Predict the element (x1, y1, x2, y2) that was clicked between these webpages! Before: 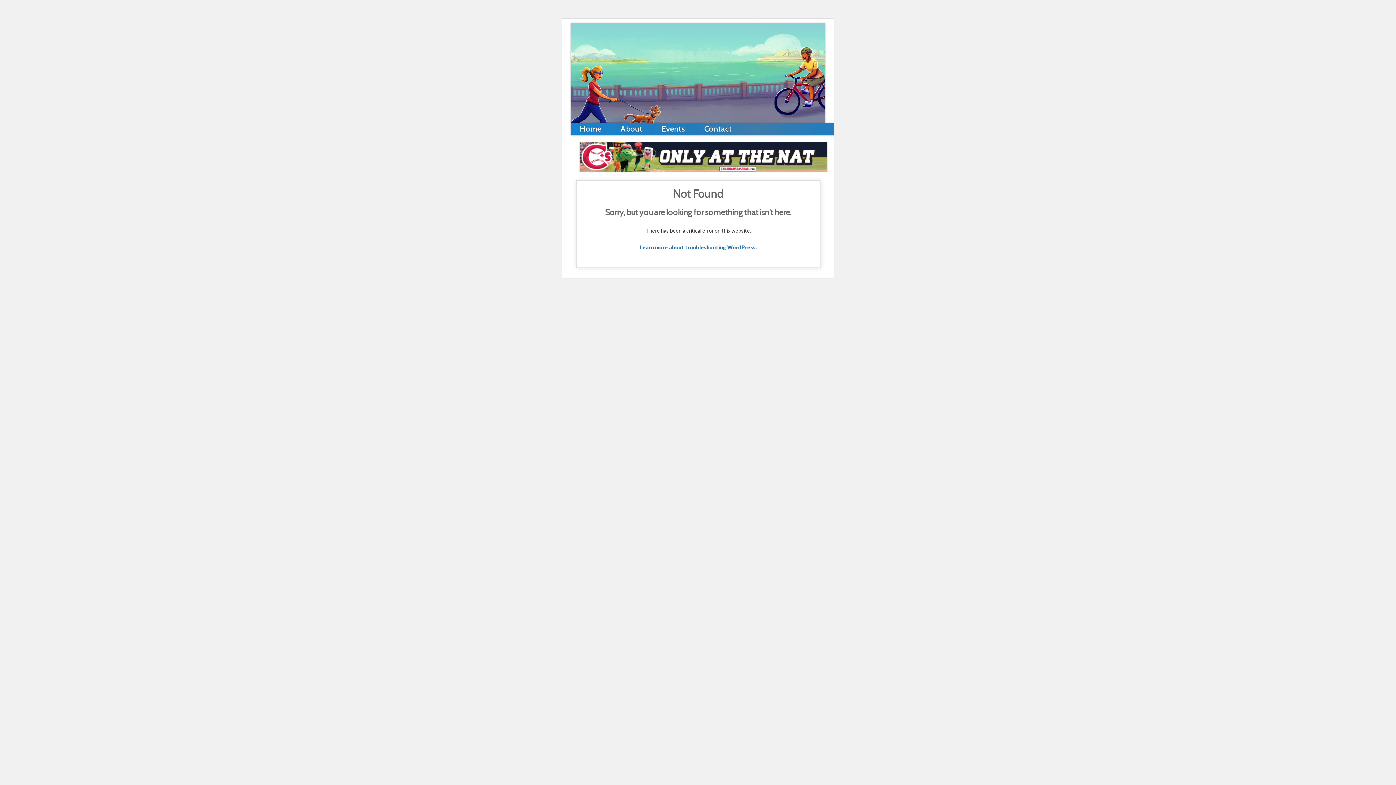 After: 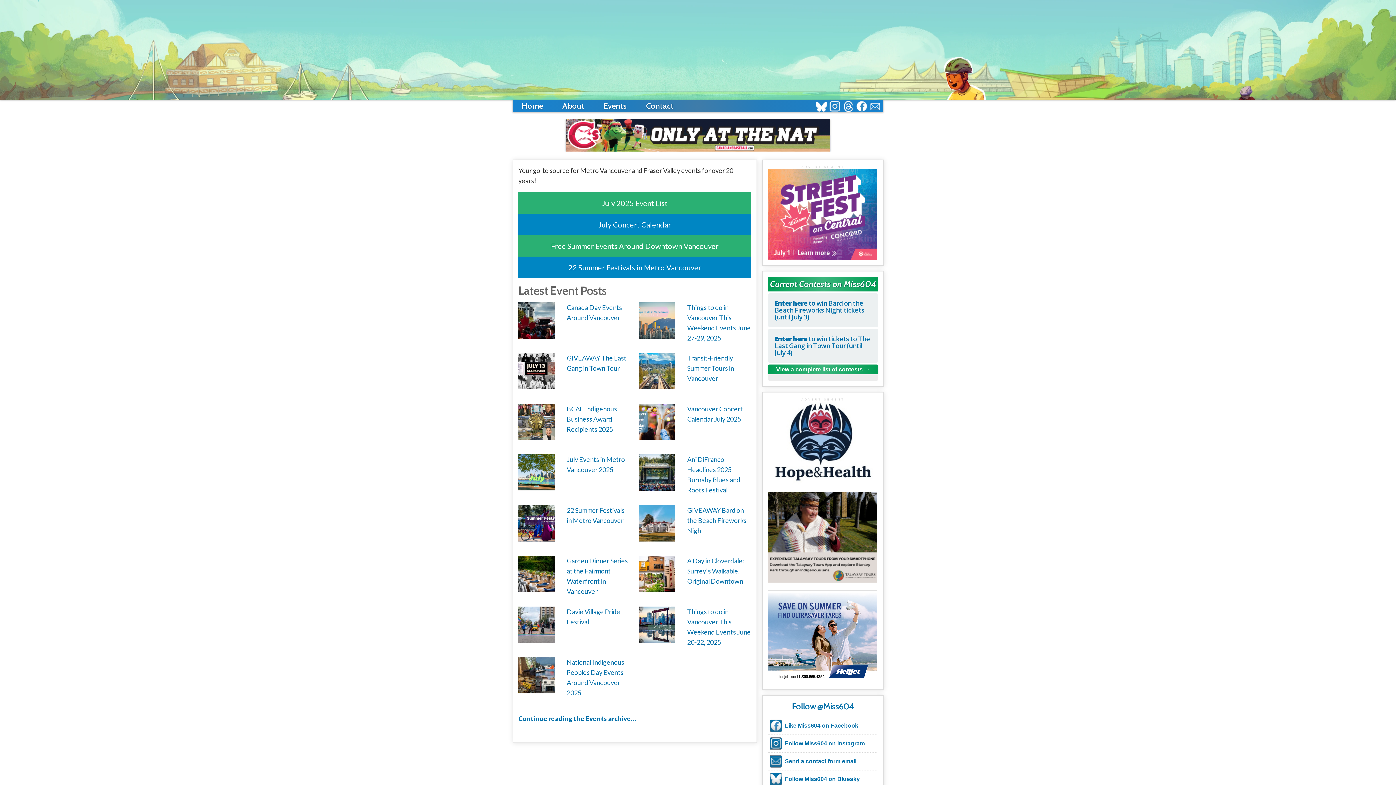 Action: label: Events bbox: (652, 122, 694, 136)